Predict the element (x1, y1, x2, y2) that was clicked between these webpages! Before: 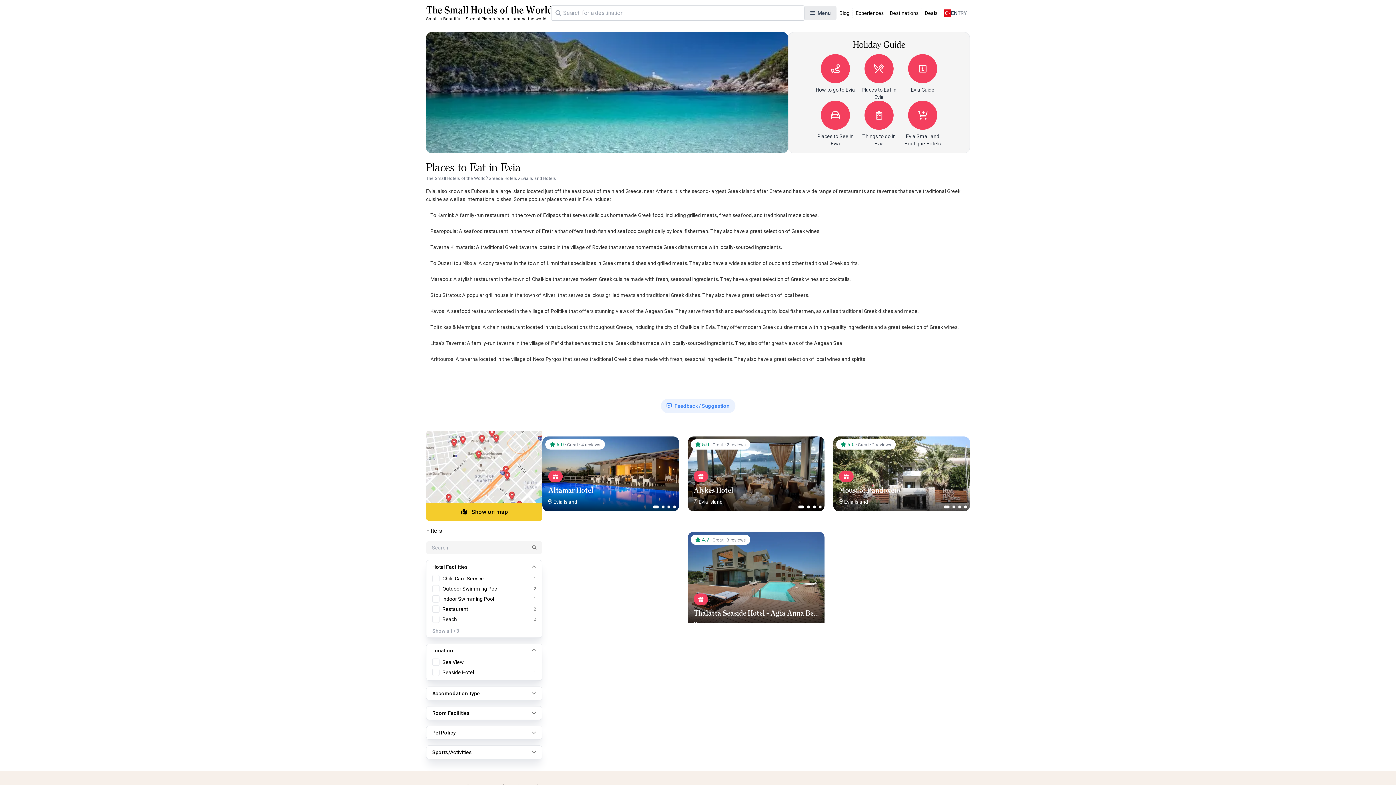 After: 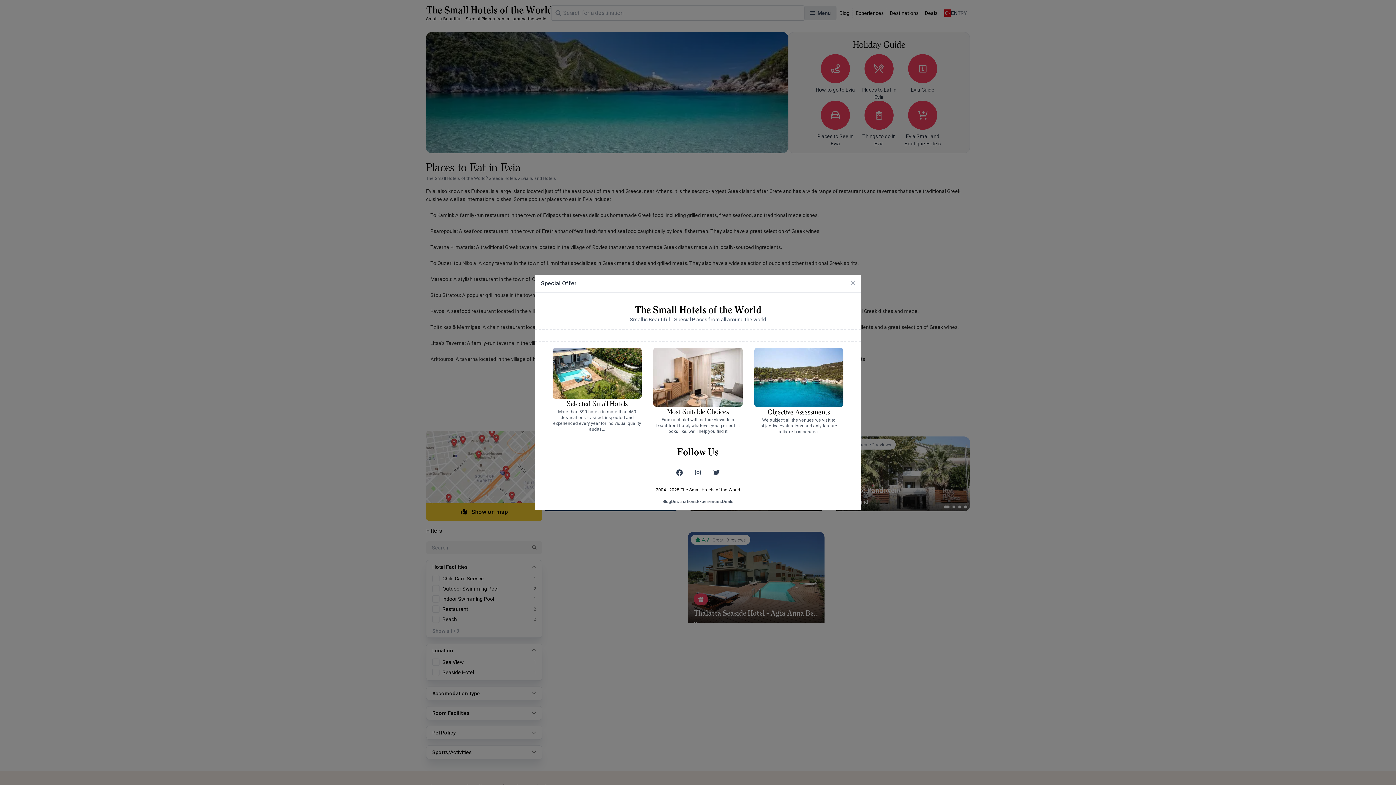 Action: bbox: (548, 470, 562, 482)